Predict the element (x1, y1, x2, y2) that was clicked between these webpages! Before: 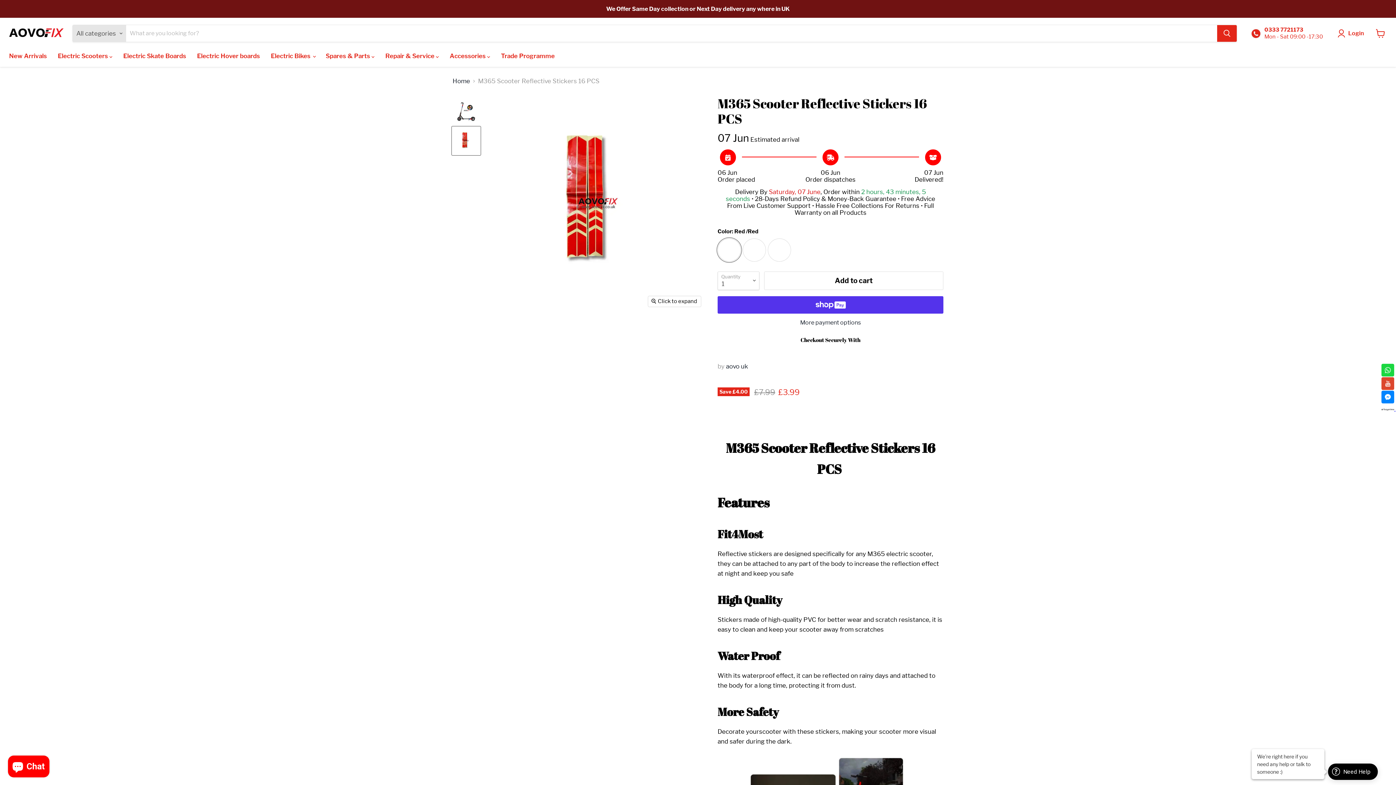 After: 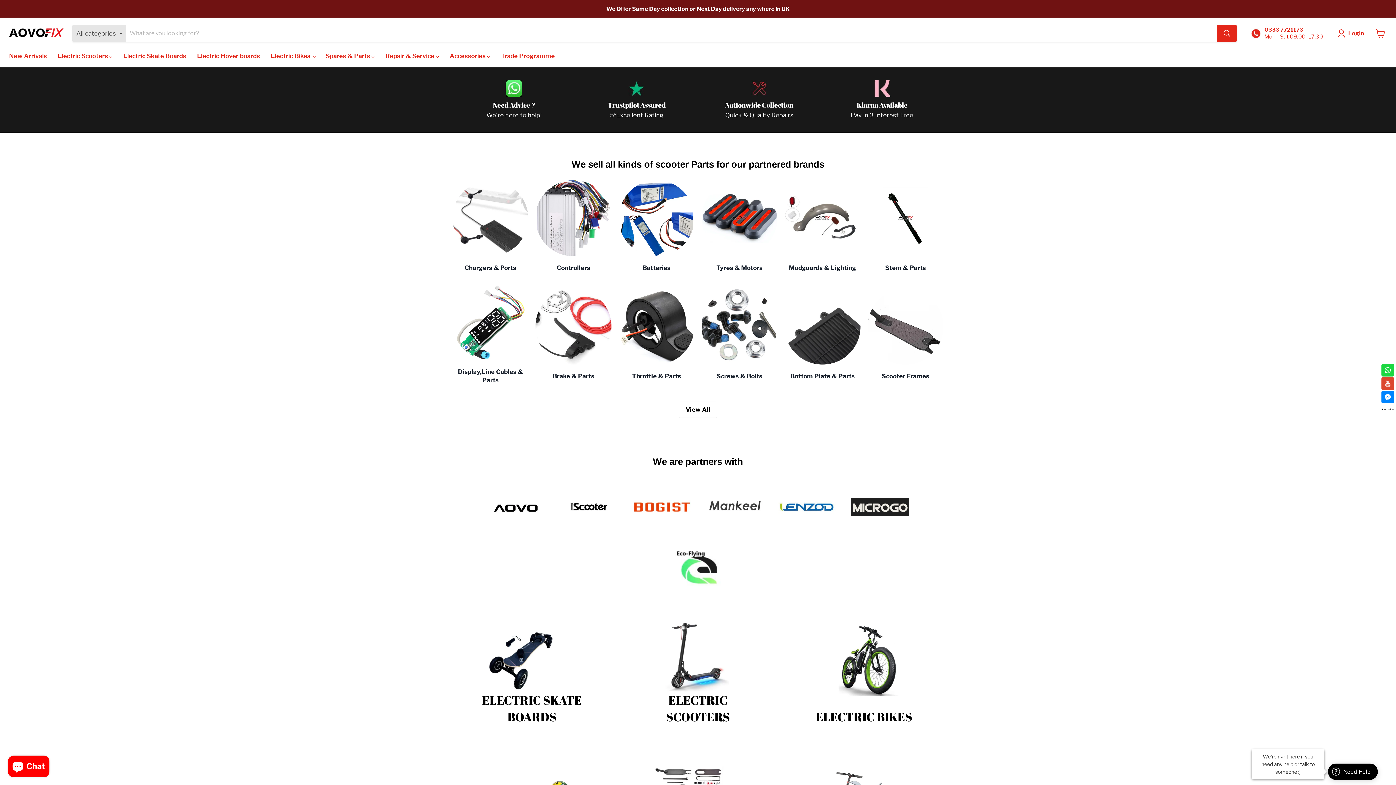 Action: bbox: (452, 77, 470, 84) label: Home